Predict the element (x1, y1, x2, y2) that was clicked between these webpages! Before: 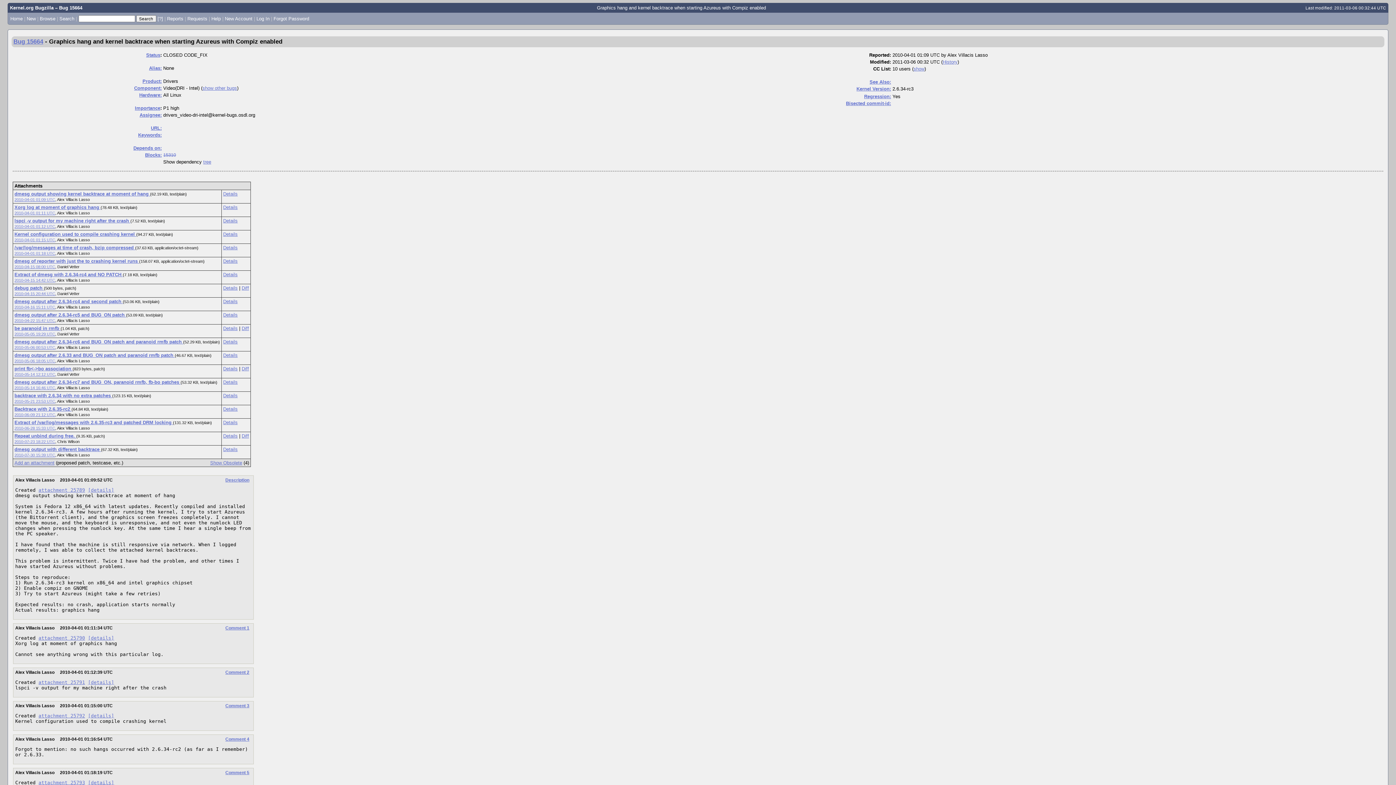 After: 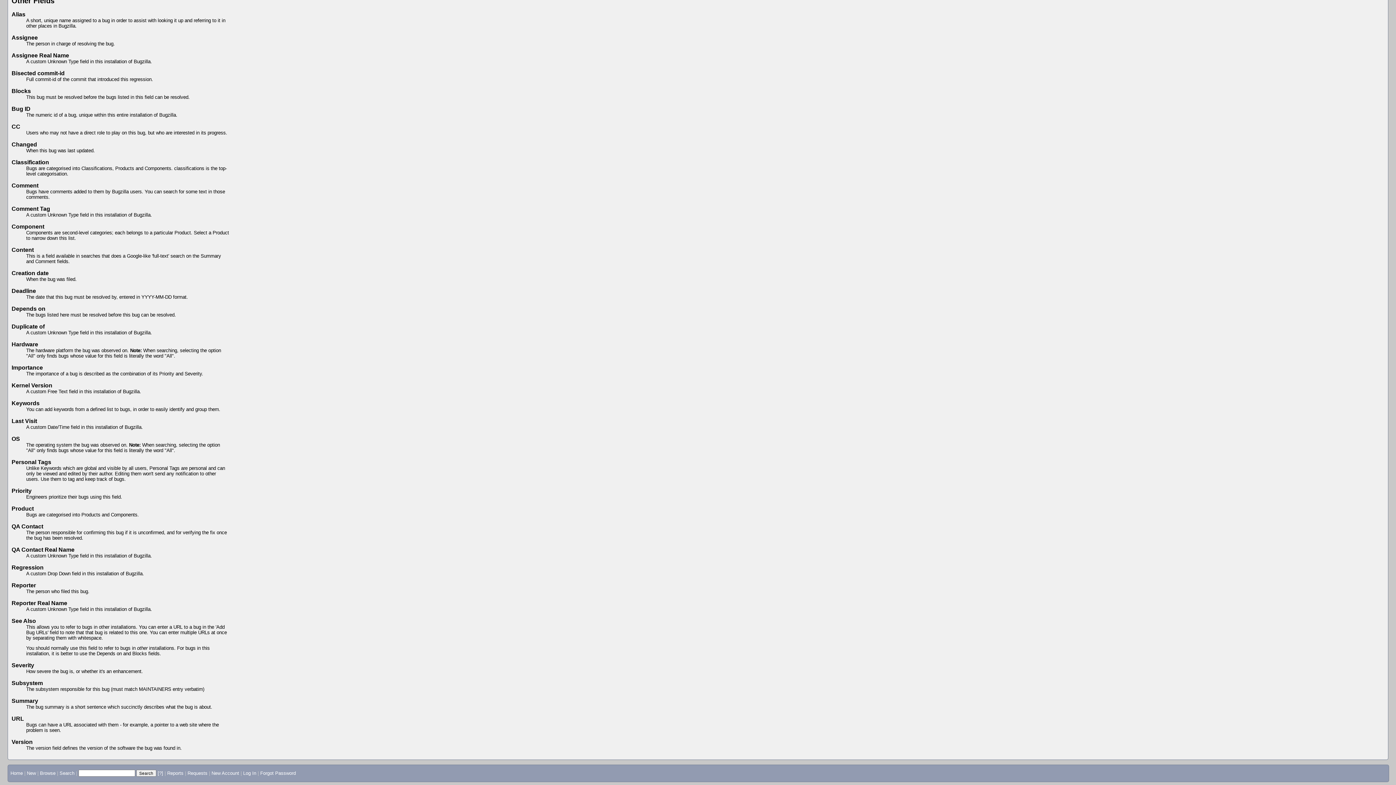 Action: bbox: (846, 100, 891, 106) label: Bisected commit-id: